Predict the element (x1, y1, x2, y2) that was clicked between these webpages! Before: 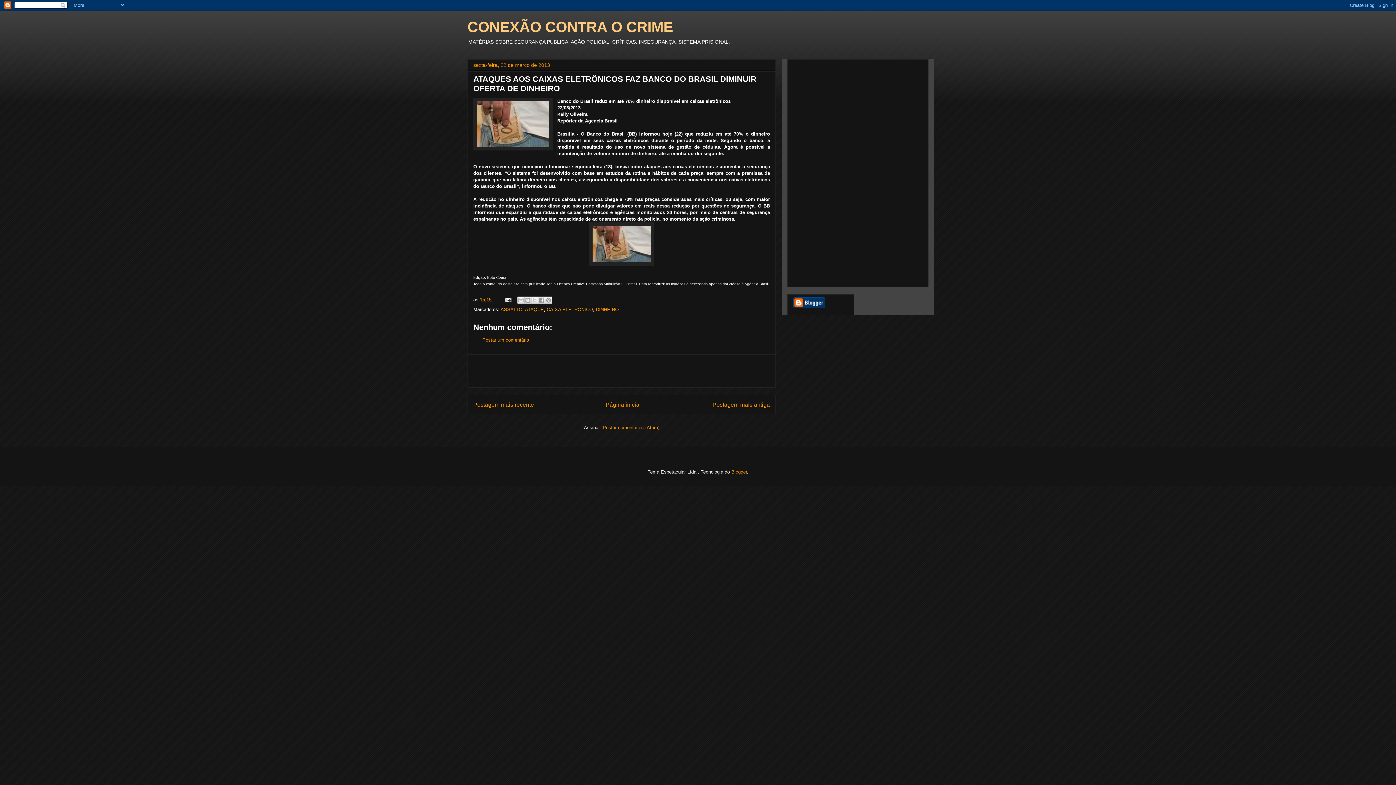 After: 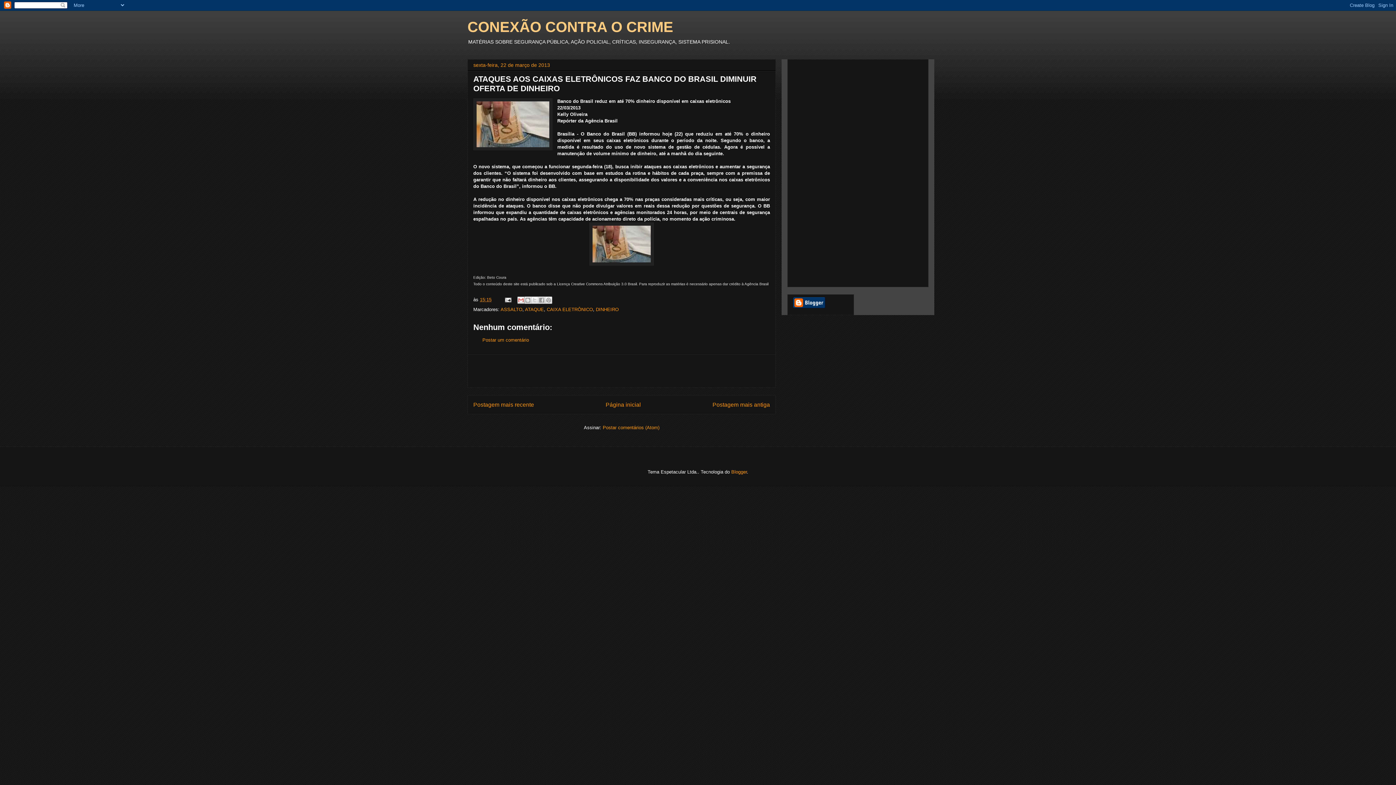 Action: bbox: (517, 296, 524, 304) label: Enviar por e-mail